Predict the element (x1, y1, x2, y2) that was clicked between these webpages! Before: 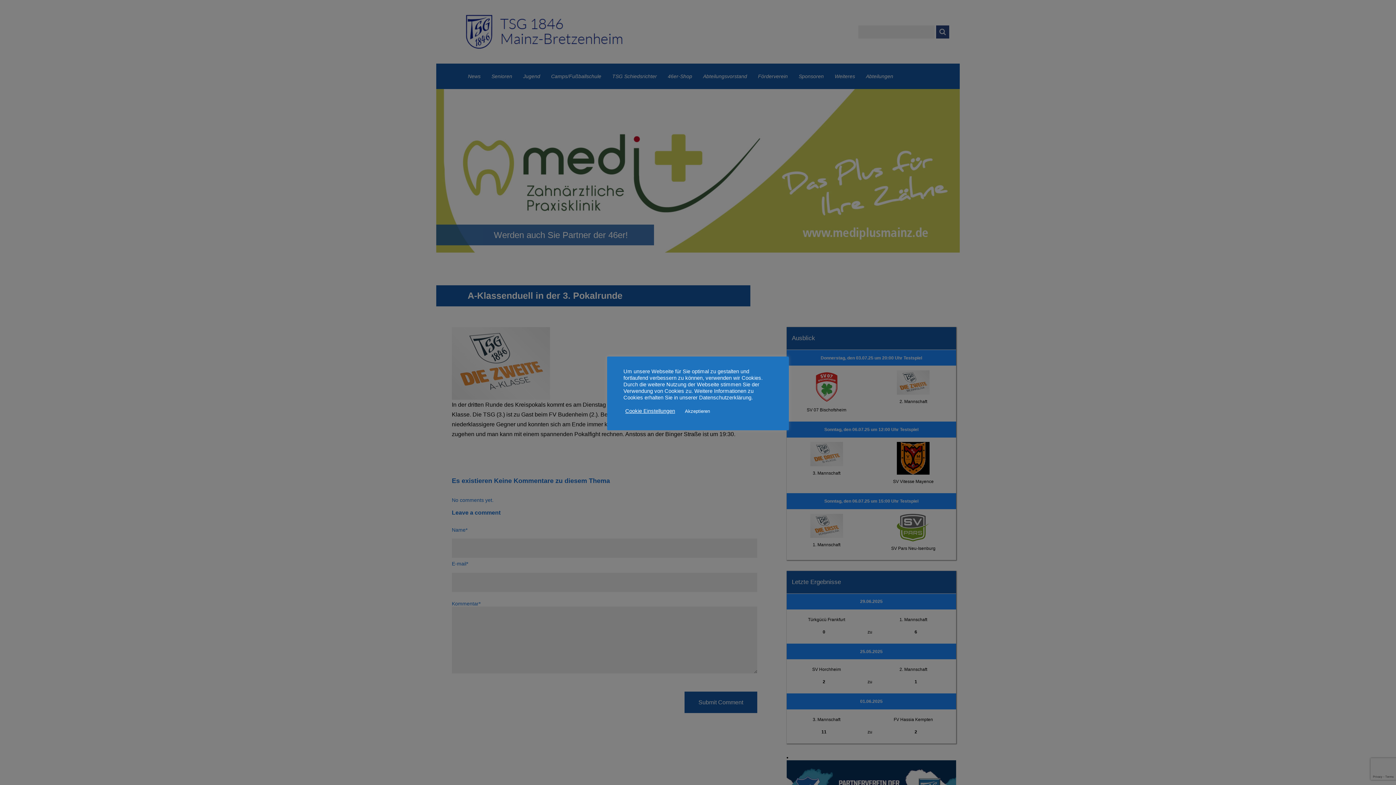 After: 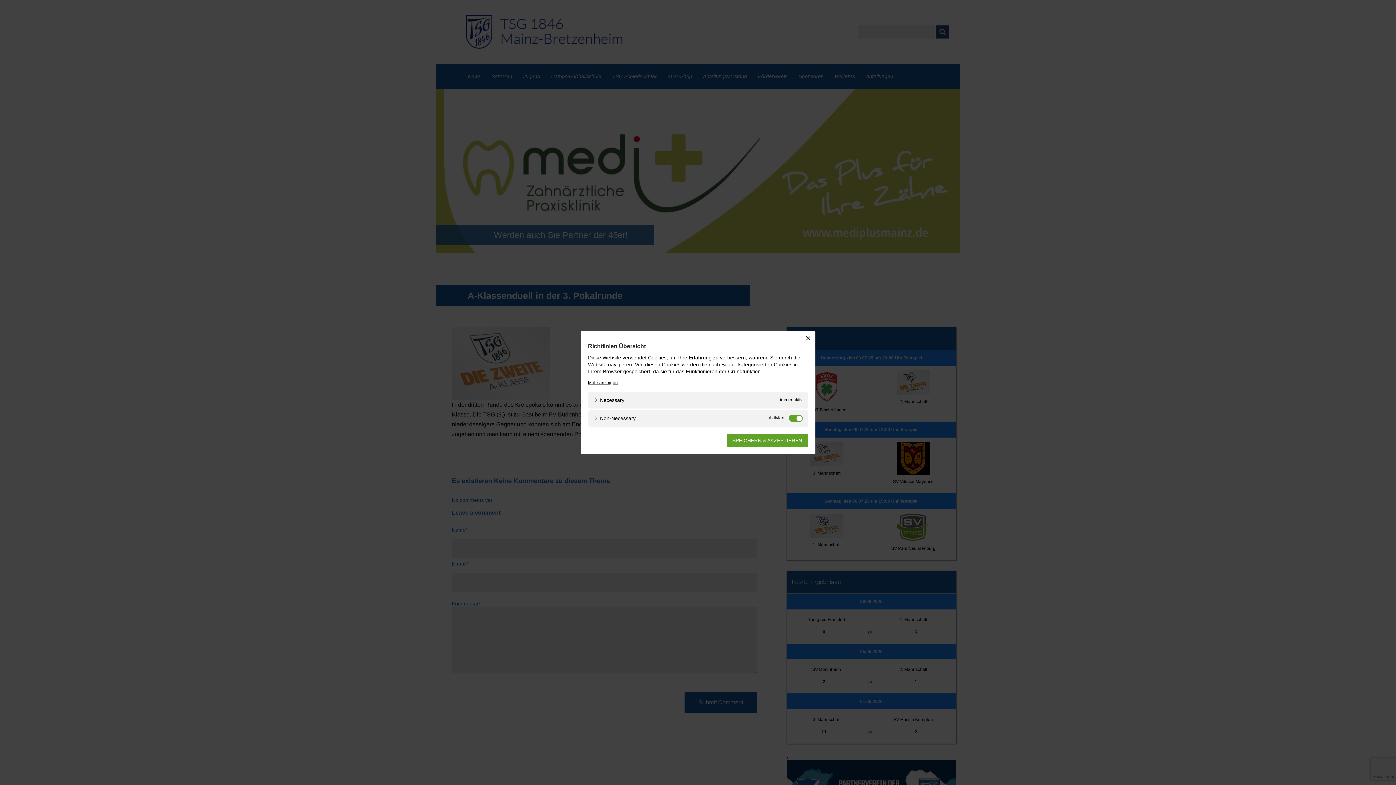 Action: bbox: (625, 408, 675, 414) label: Cookie Einstellungen